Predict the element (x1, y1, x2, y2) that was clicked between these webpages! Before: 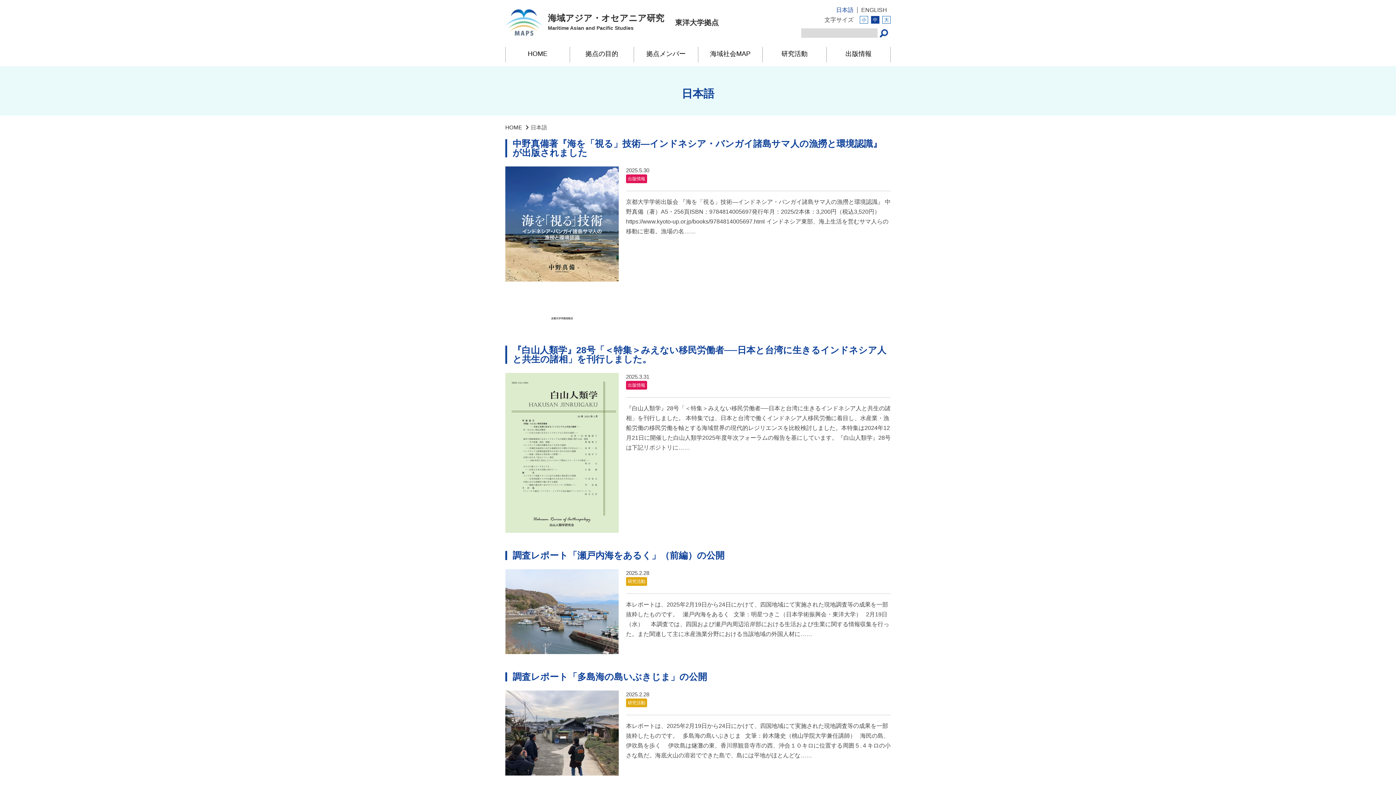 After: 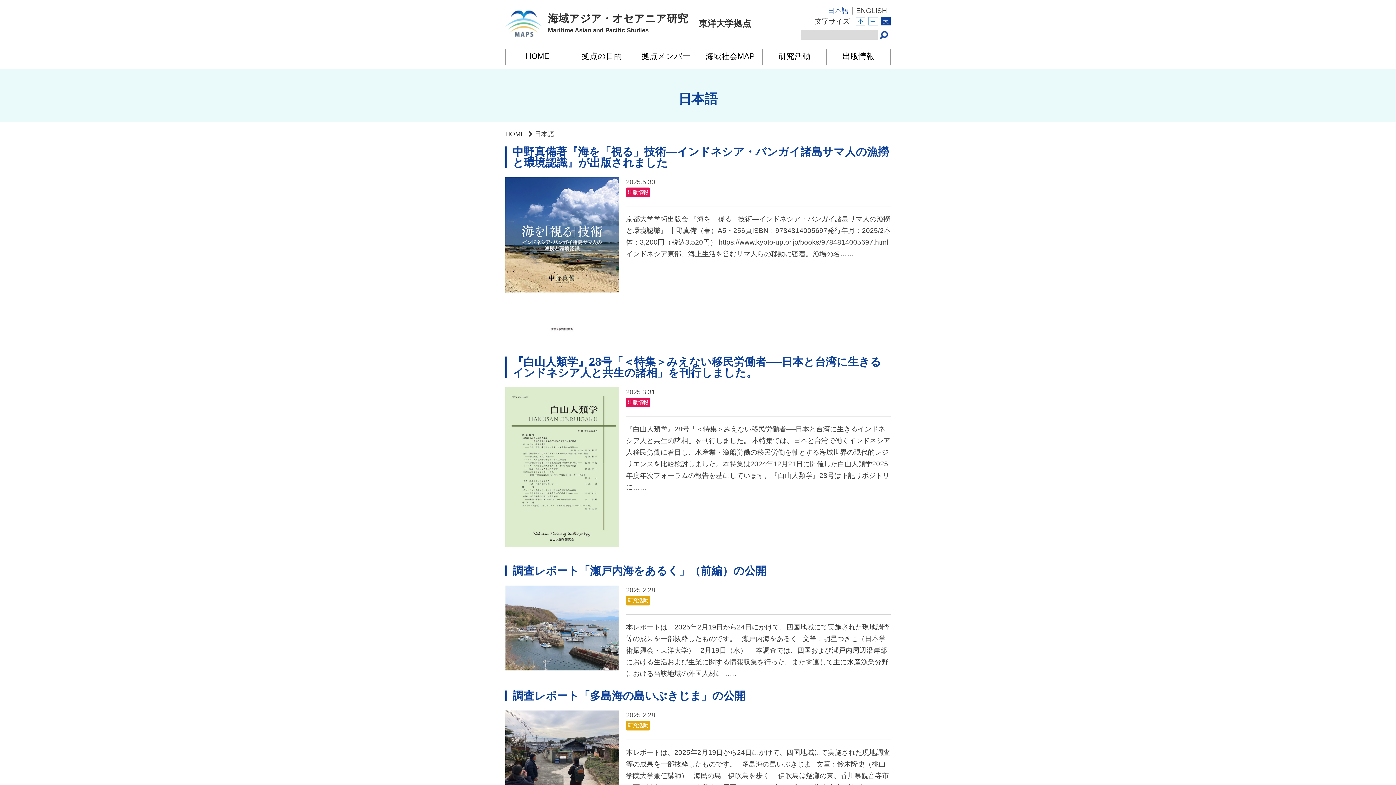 Action: bbox: (882, 16, 890, 23) label: 大